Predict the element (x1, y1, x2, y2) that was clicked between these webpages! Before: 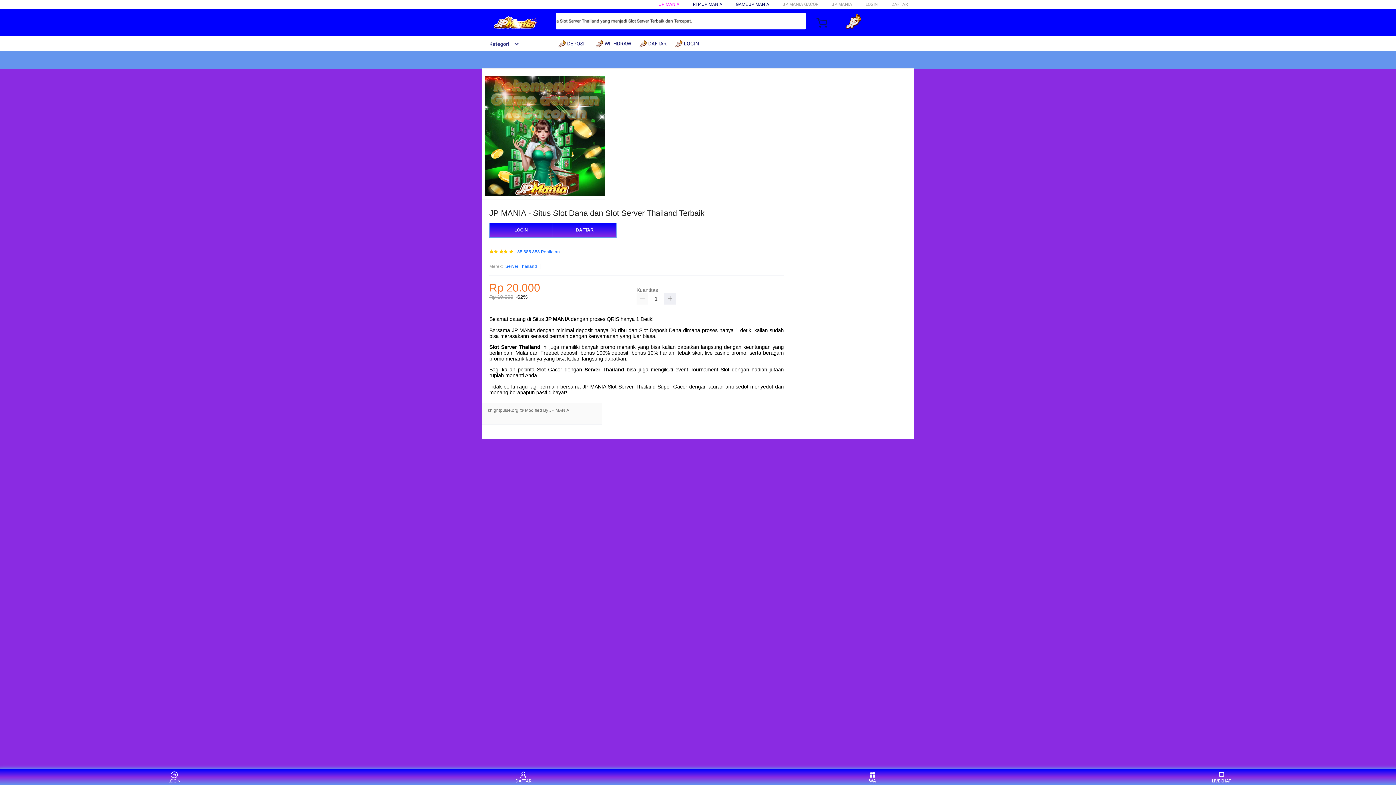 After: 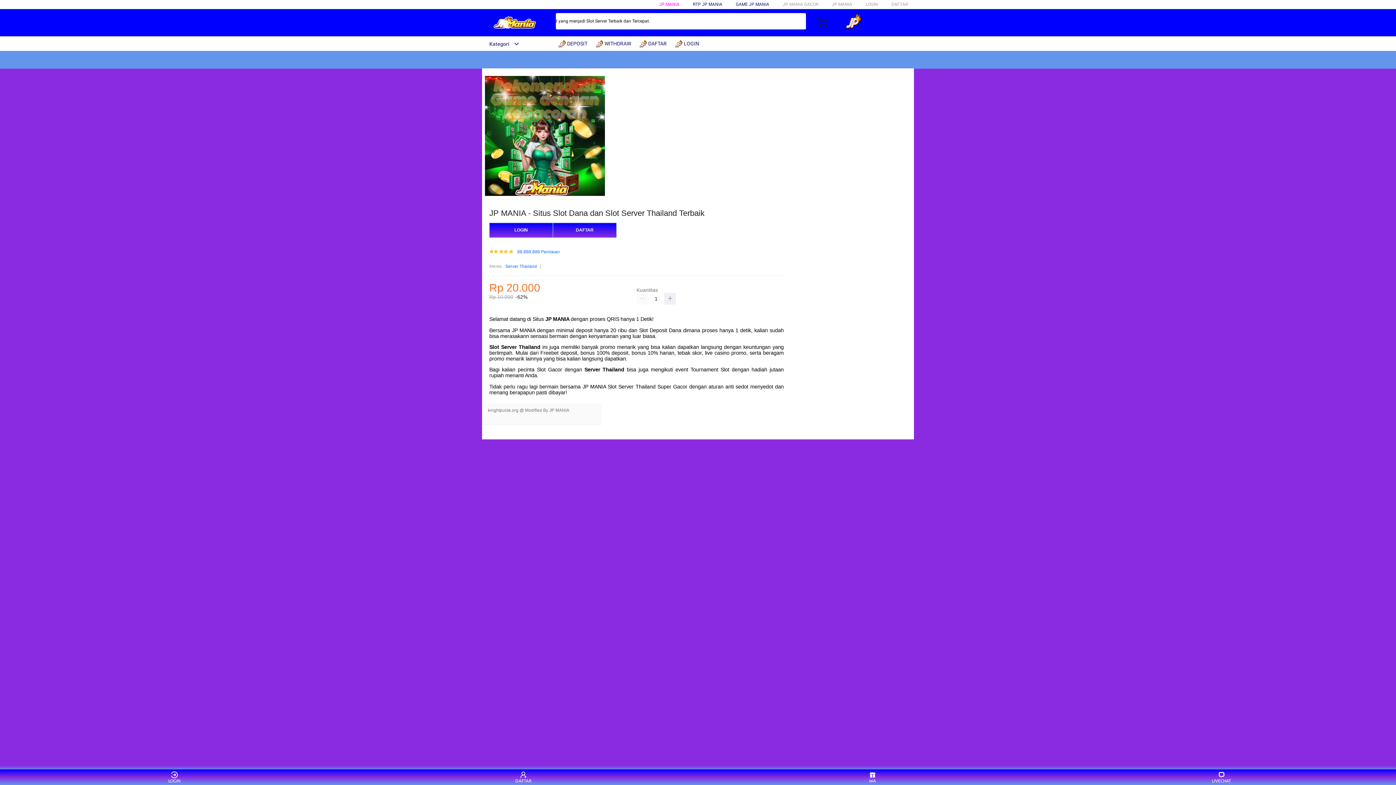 Action: label:  DEPOSIT bbox: (558, 36, 591, 50)